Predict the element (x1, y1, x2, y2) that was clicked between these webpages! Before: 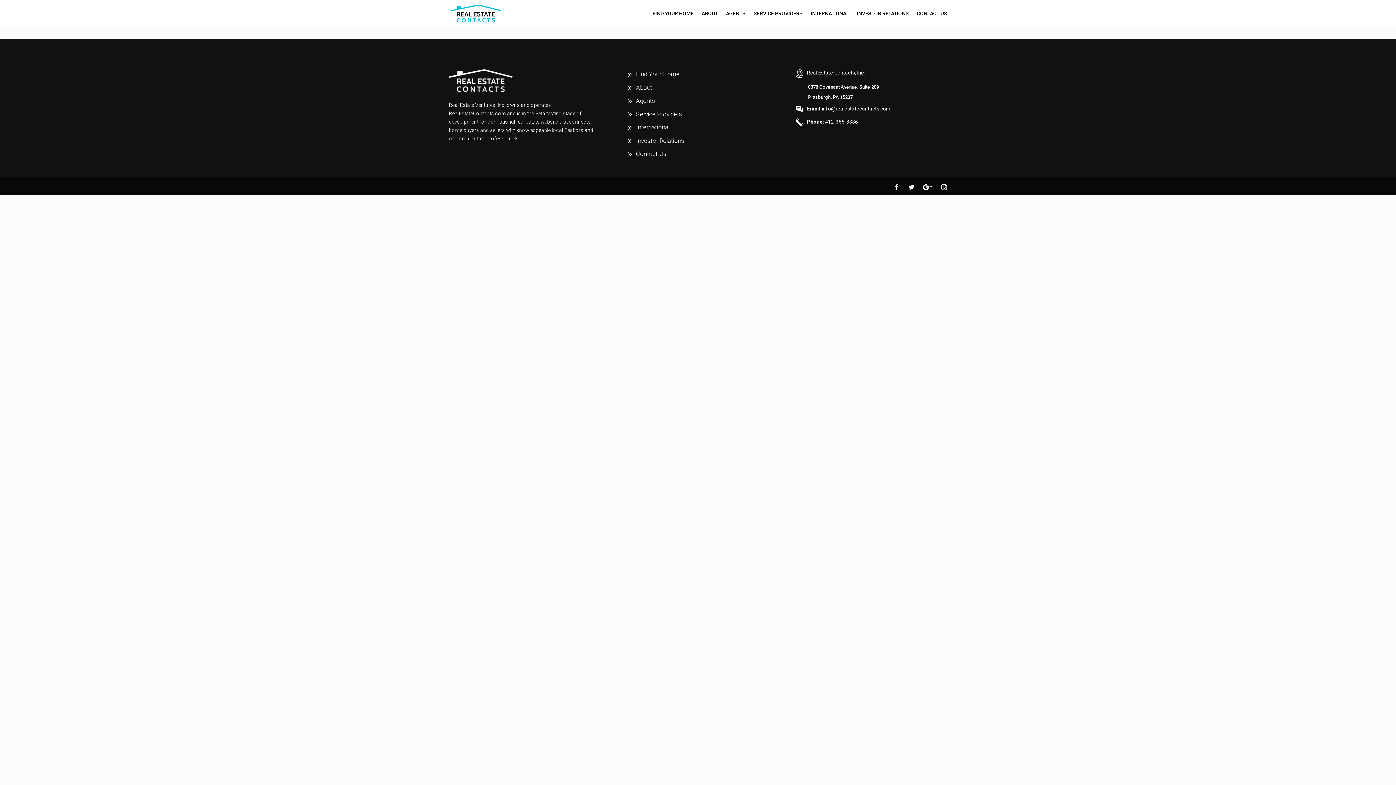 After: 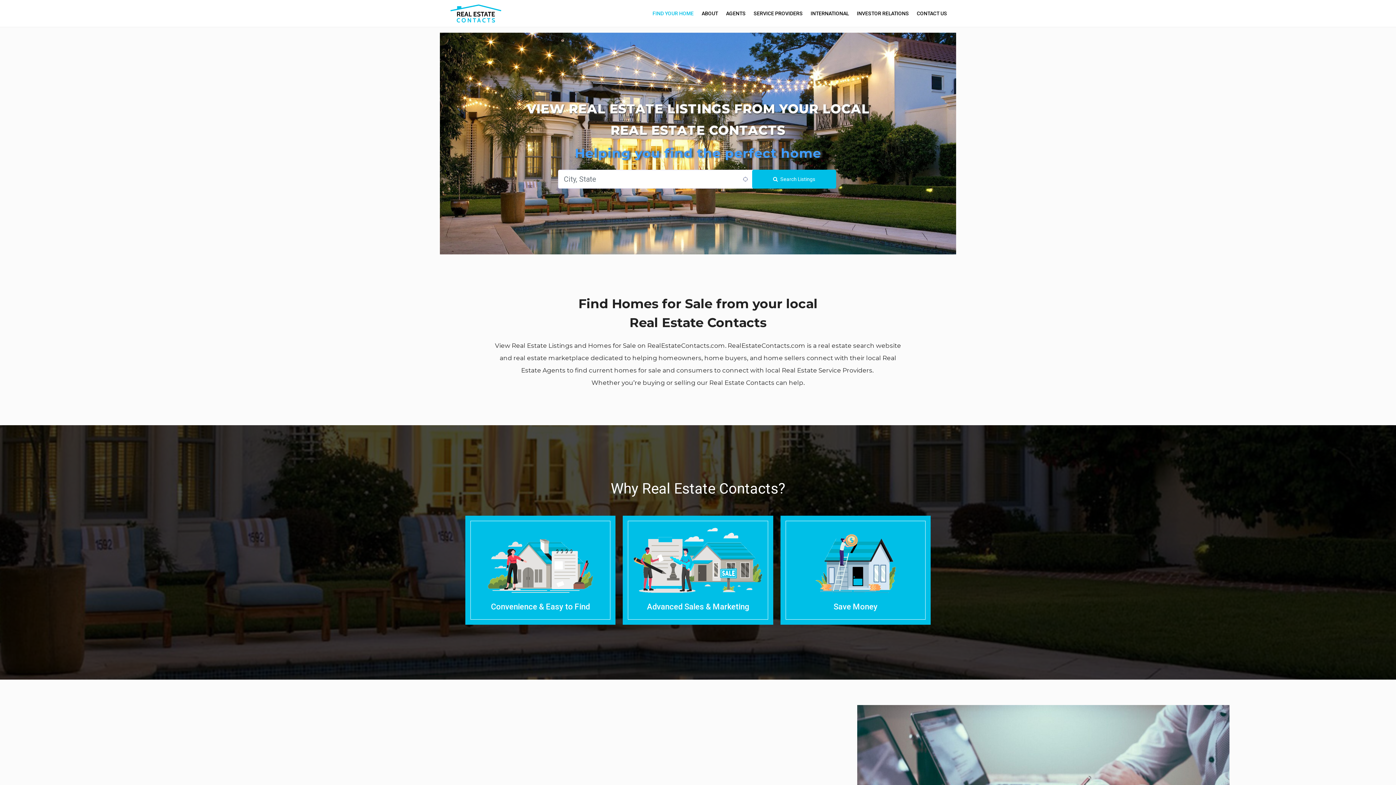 Action: bbox: (923, 182, 932, 193)